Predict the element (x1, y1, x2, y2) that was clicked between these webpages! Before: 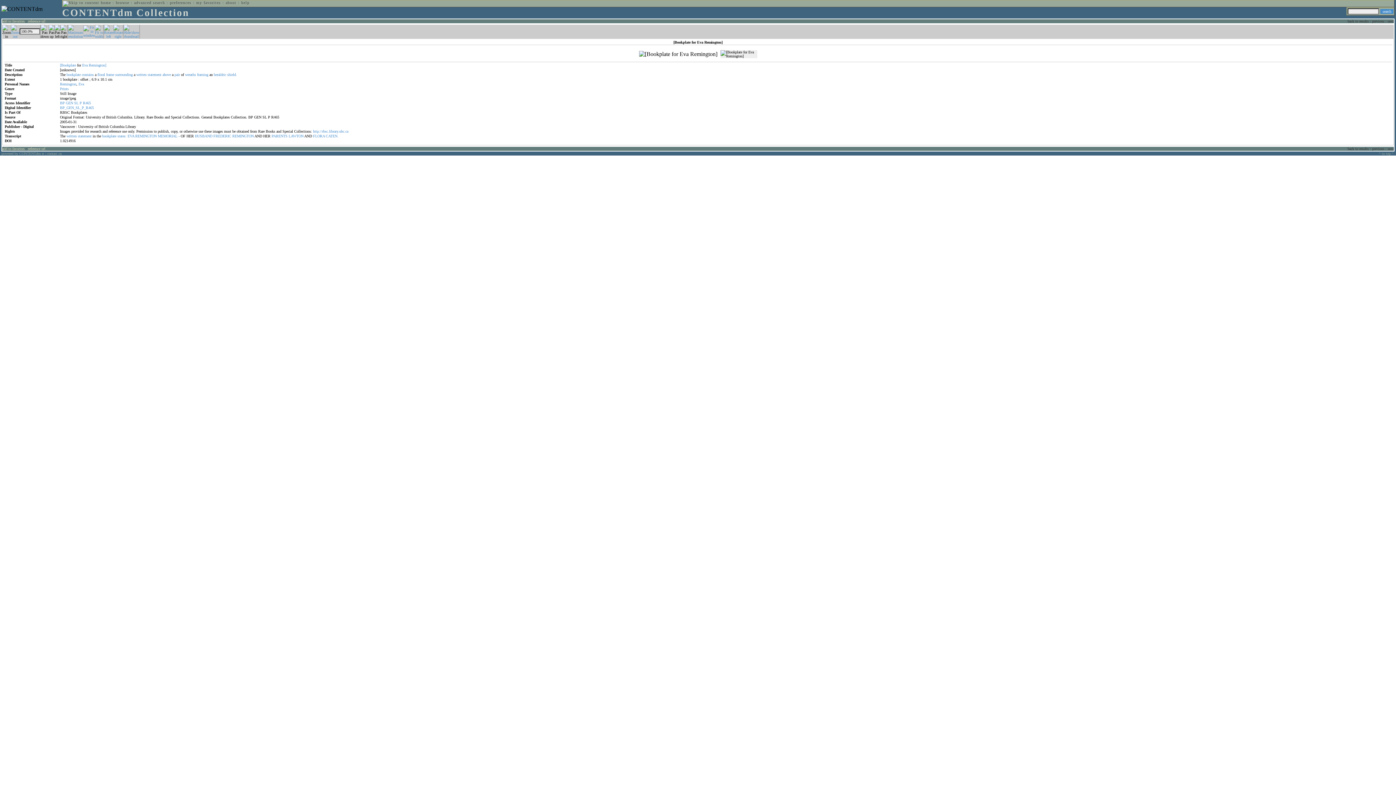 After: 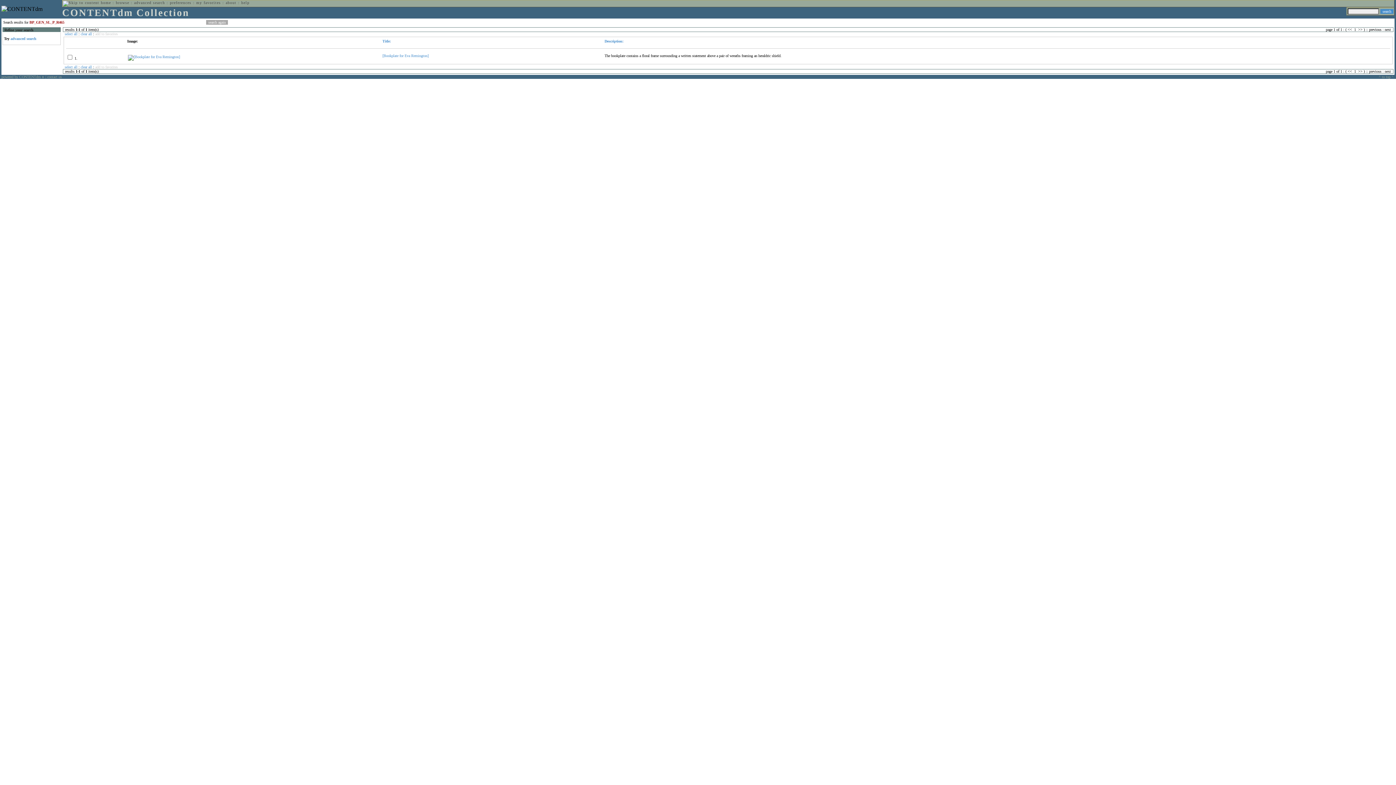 Action: bbox: (60, 105, 93, 109) label: BP_GEN_SL_P_R465